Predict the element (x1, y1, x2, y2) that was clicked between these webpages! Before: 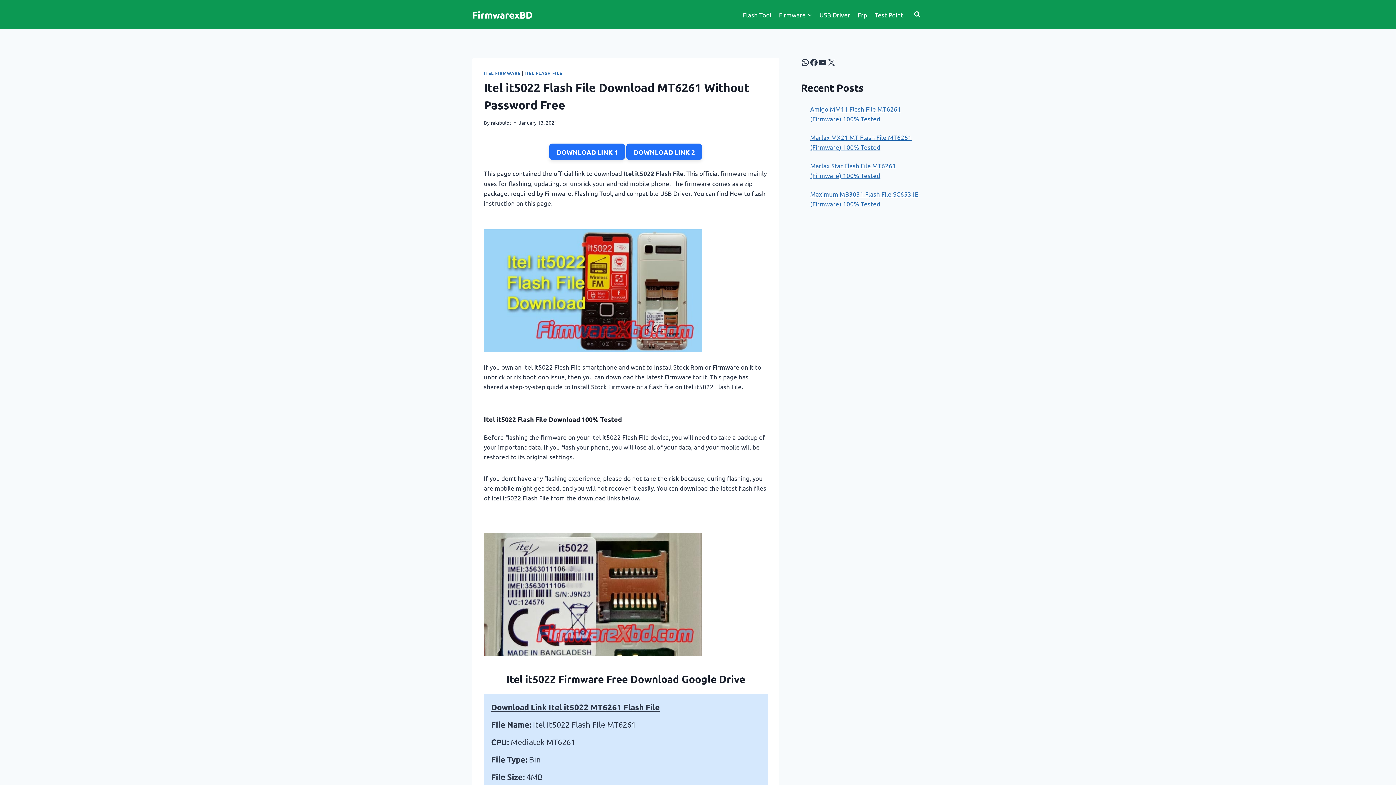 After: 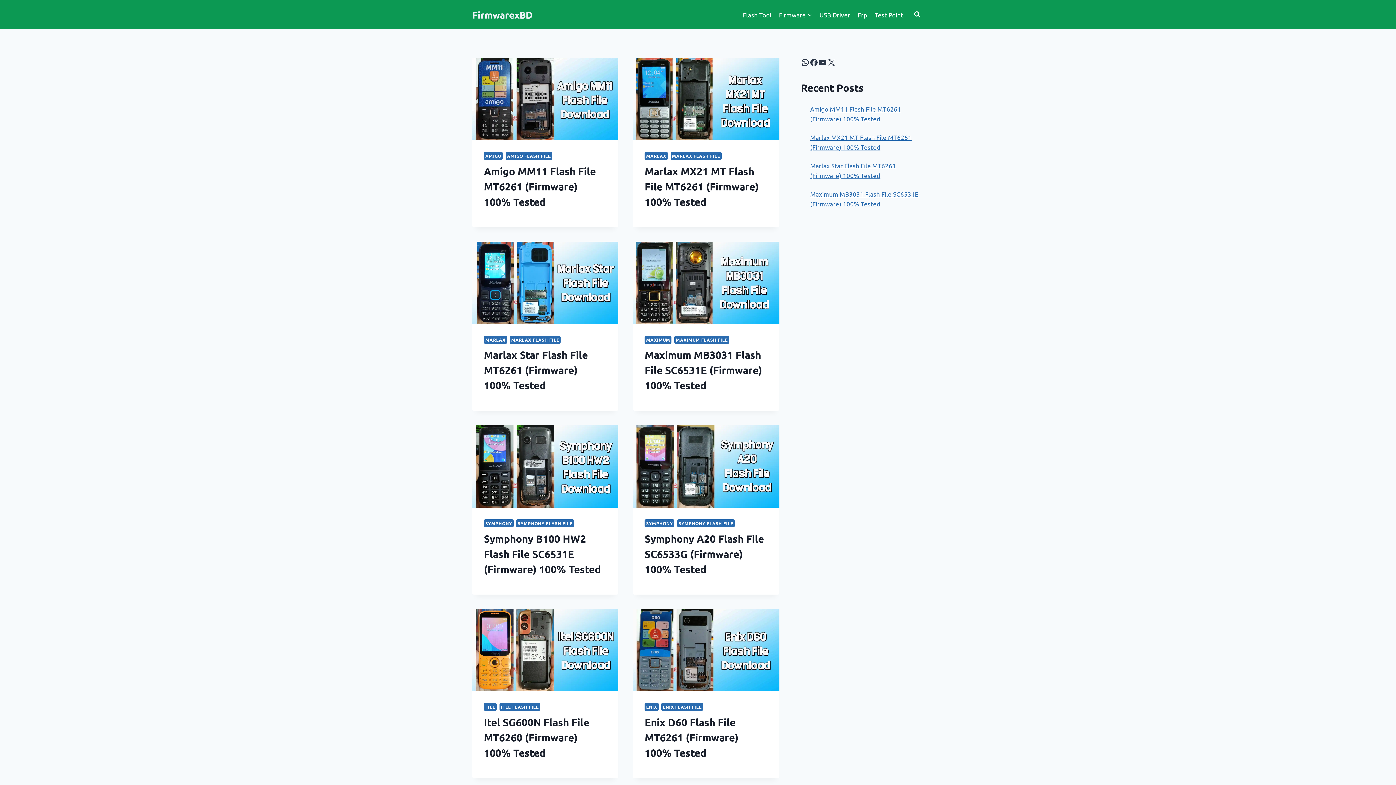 Action: label: rakibulbt bbox: (490, 119, 511, 125)